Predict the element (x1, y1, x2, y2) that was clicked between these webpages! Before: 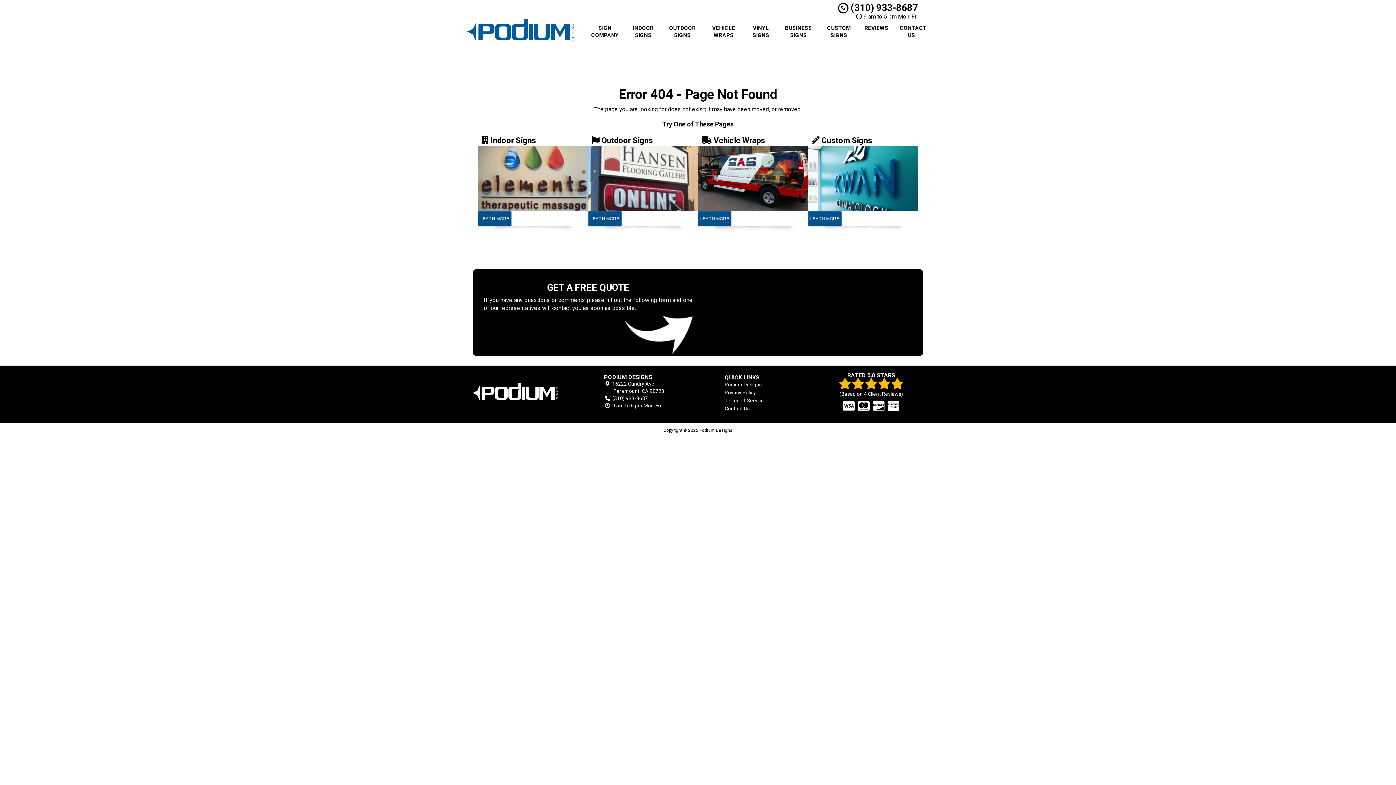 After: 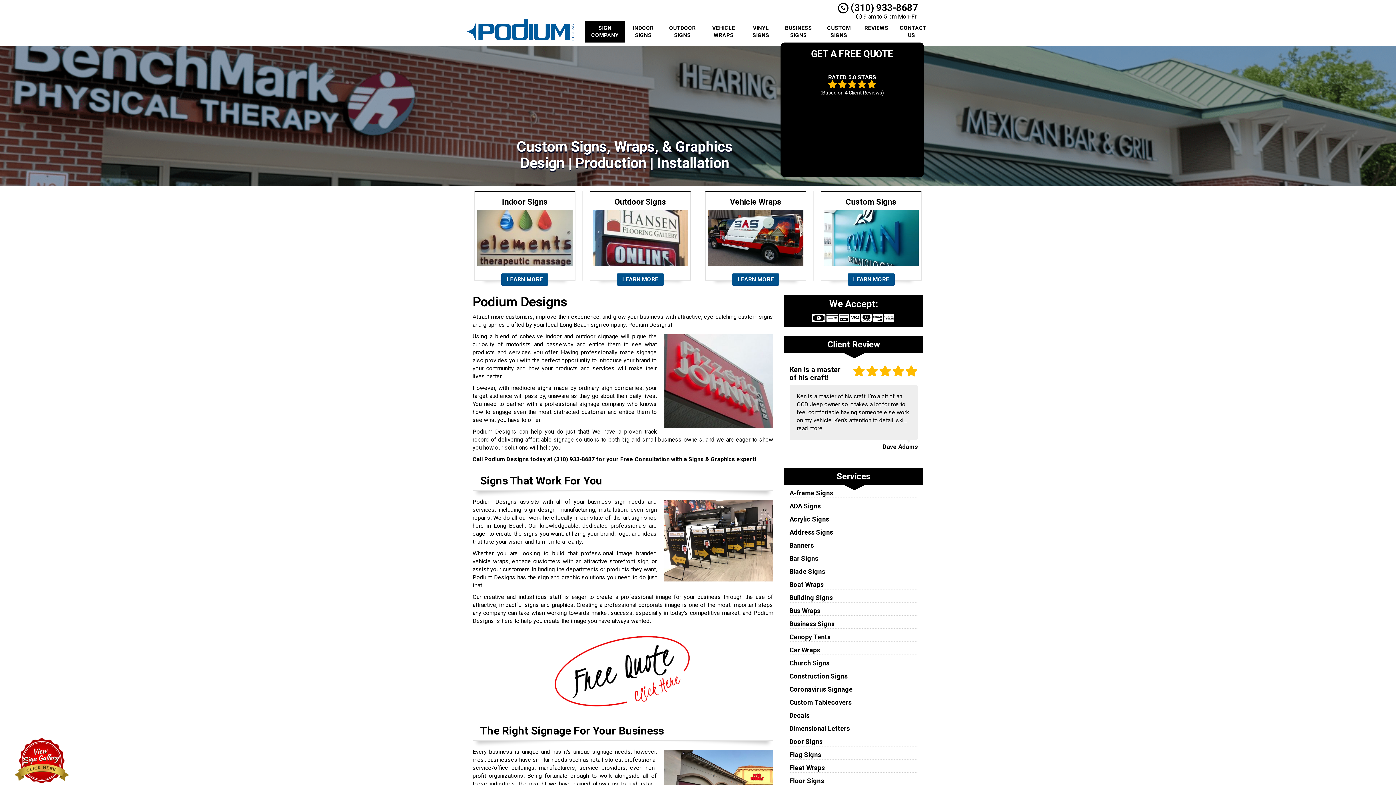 Action: bbox: (585, 20, 624, 42) label: SIGN COMPANY